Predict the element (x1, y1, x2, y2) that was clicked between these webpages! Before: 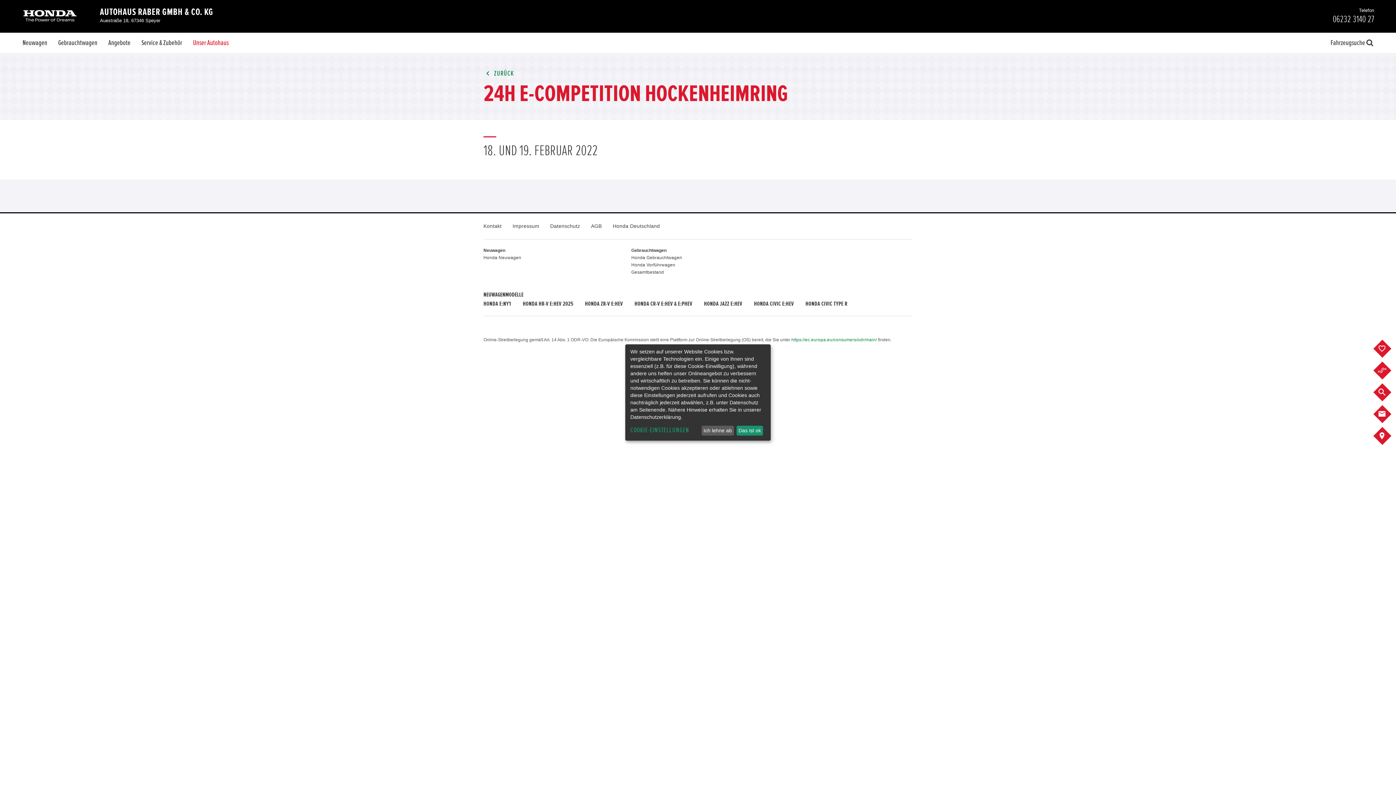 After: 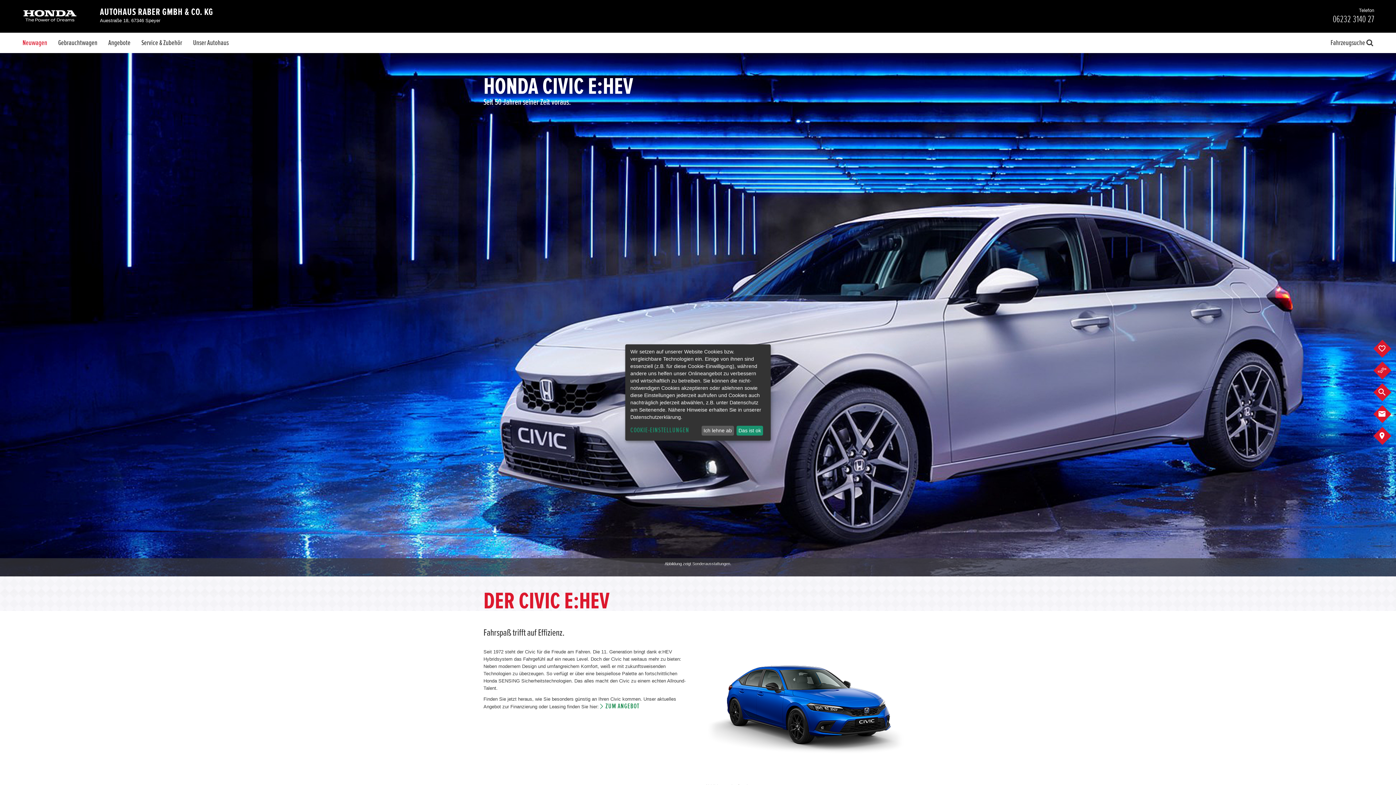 Action: bbox: (754, 301, 794, 306) label: HONDA CIVIC E:HEV